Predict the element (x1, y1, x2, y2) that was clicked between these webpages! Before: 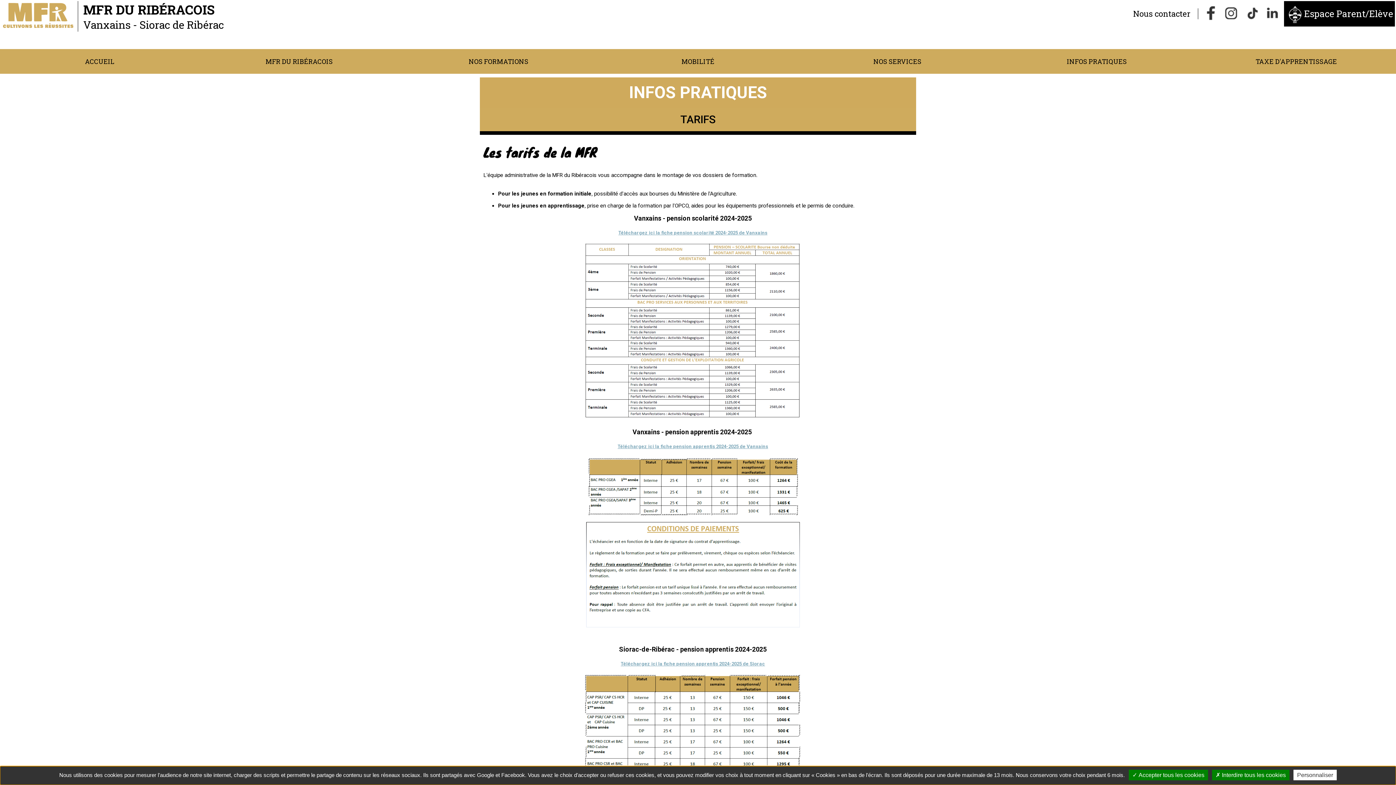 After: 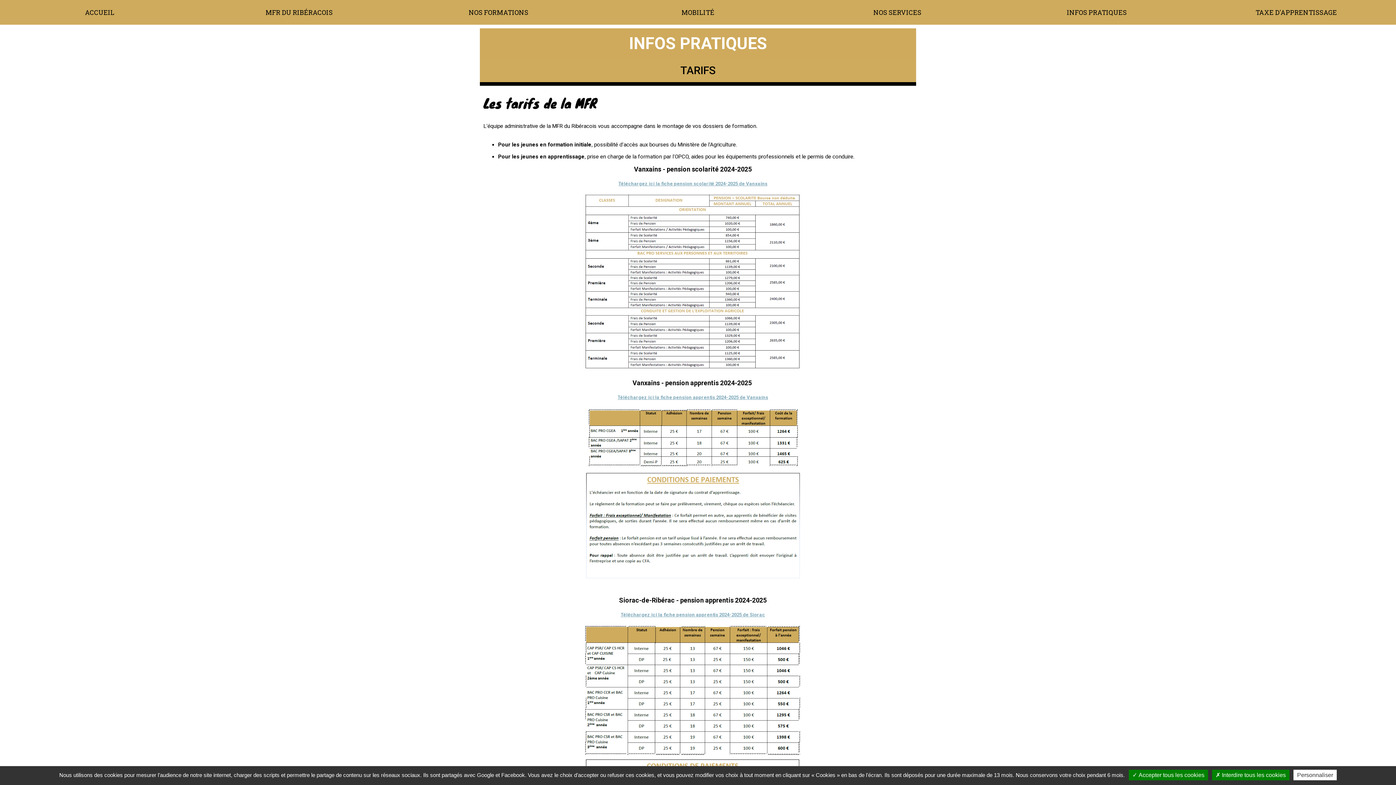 Action: label: MFR DU RIBÉRACOIS bbox: (199, 49, 398, 73)